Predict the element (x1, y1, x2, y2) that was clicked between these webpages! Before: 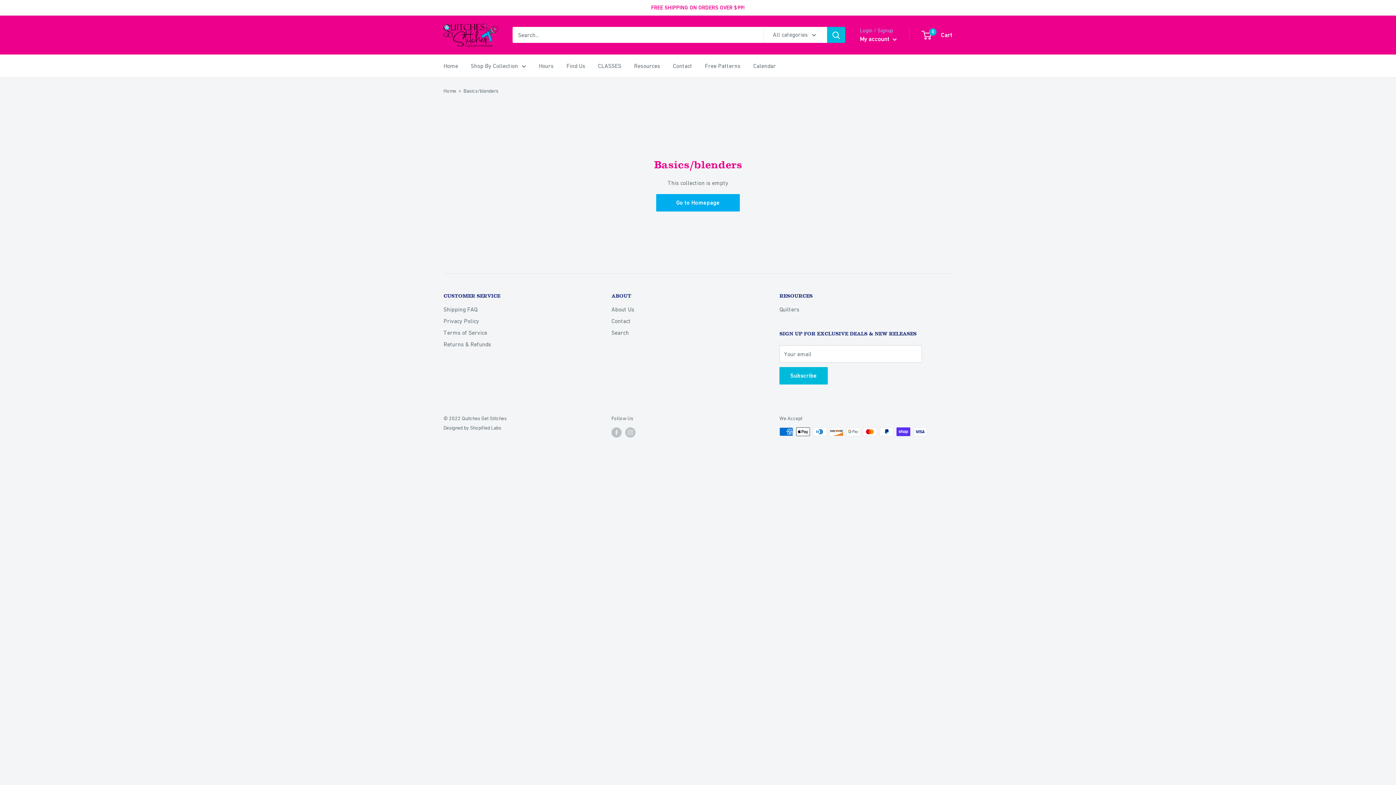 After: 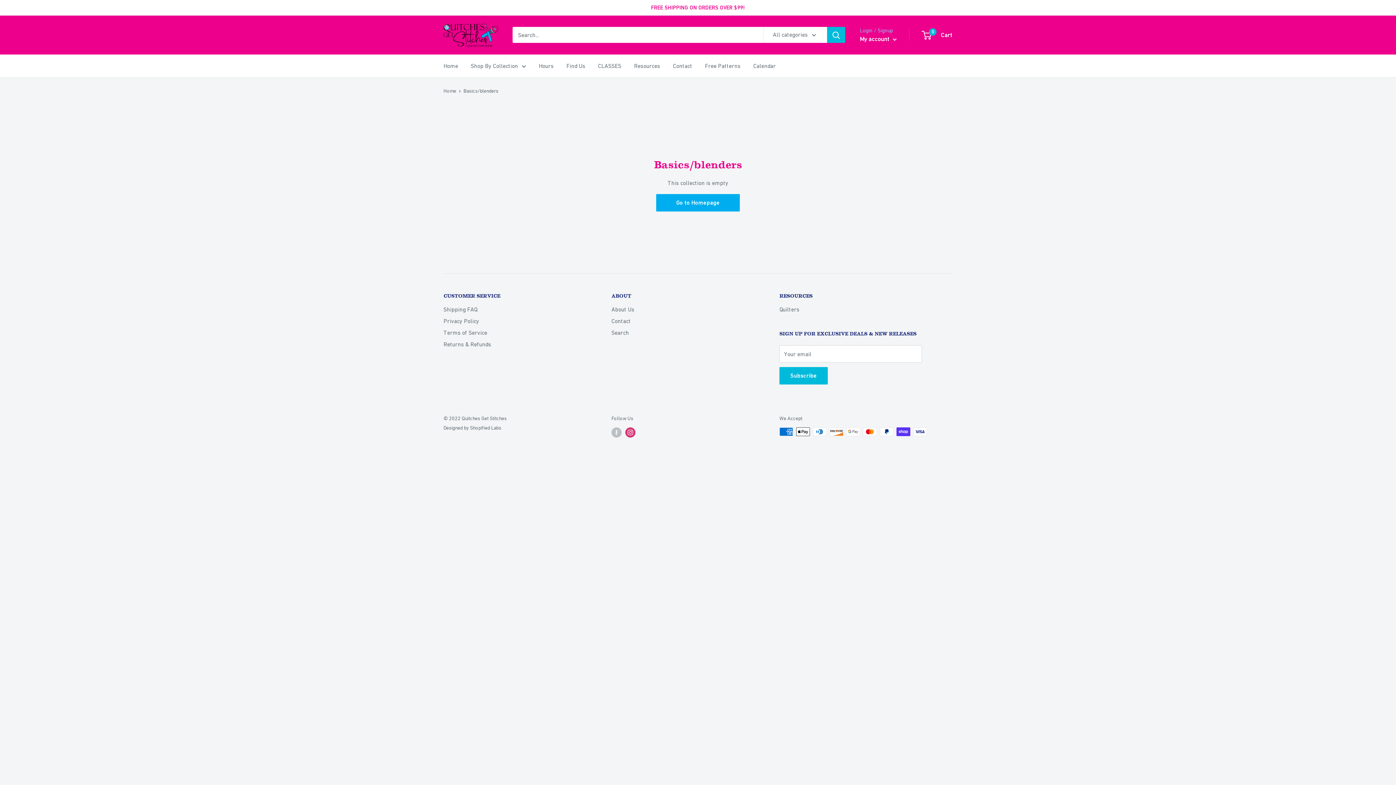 Action: label: Follow us on Instagram bbox: (625, 427, 635, 437)